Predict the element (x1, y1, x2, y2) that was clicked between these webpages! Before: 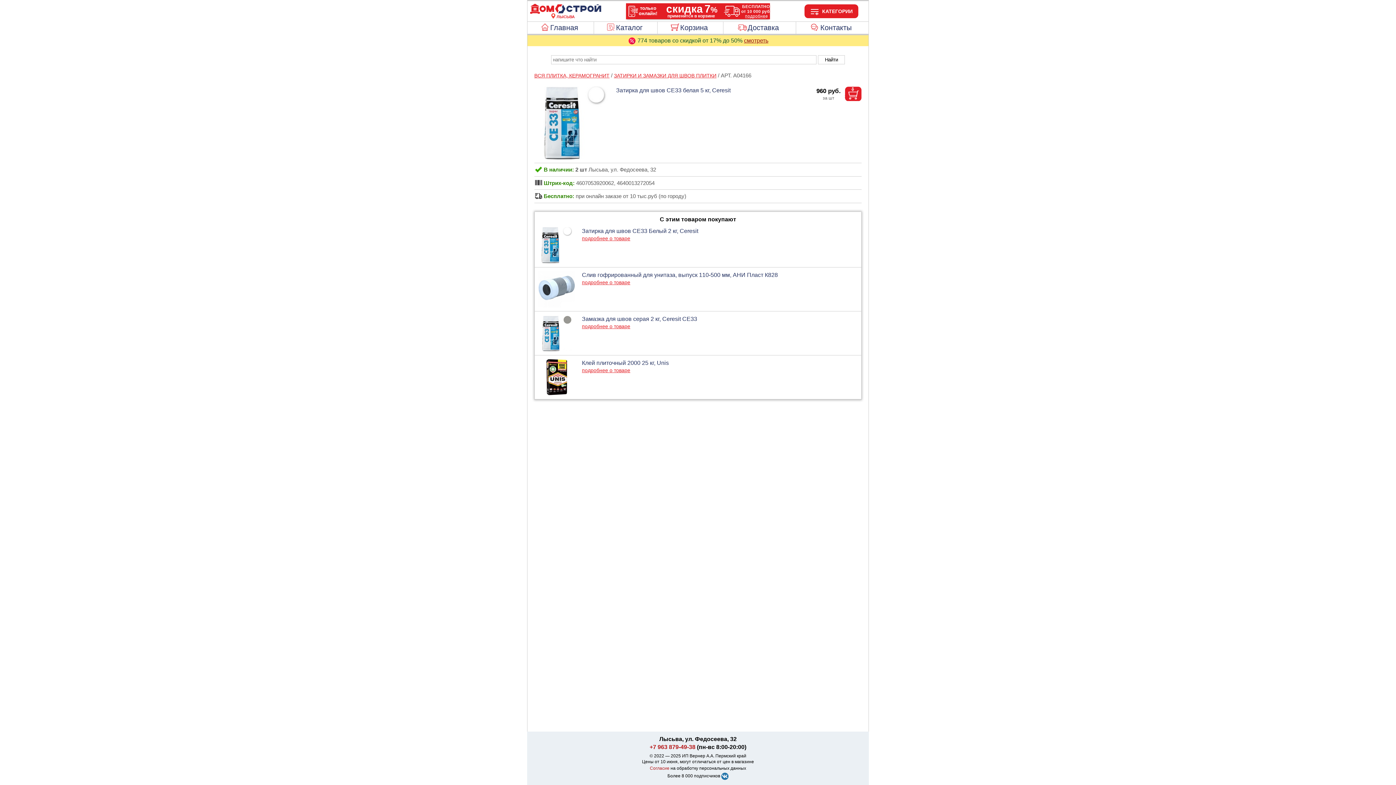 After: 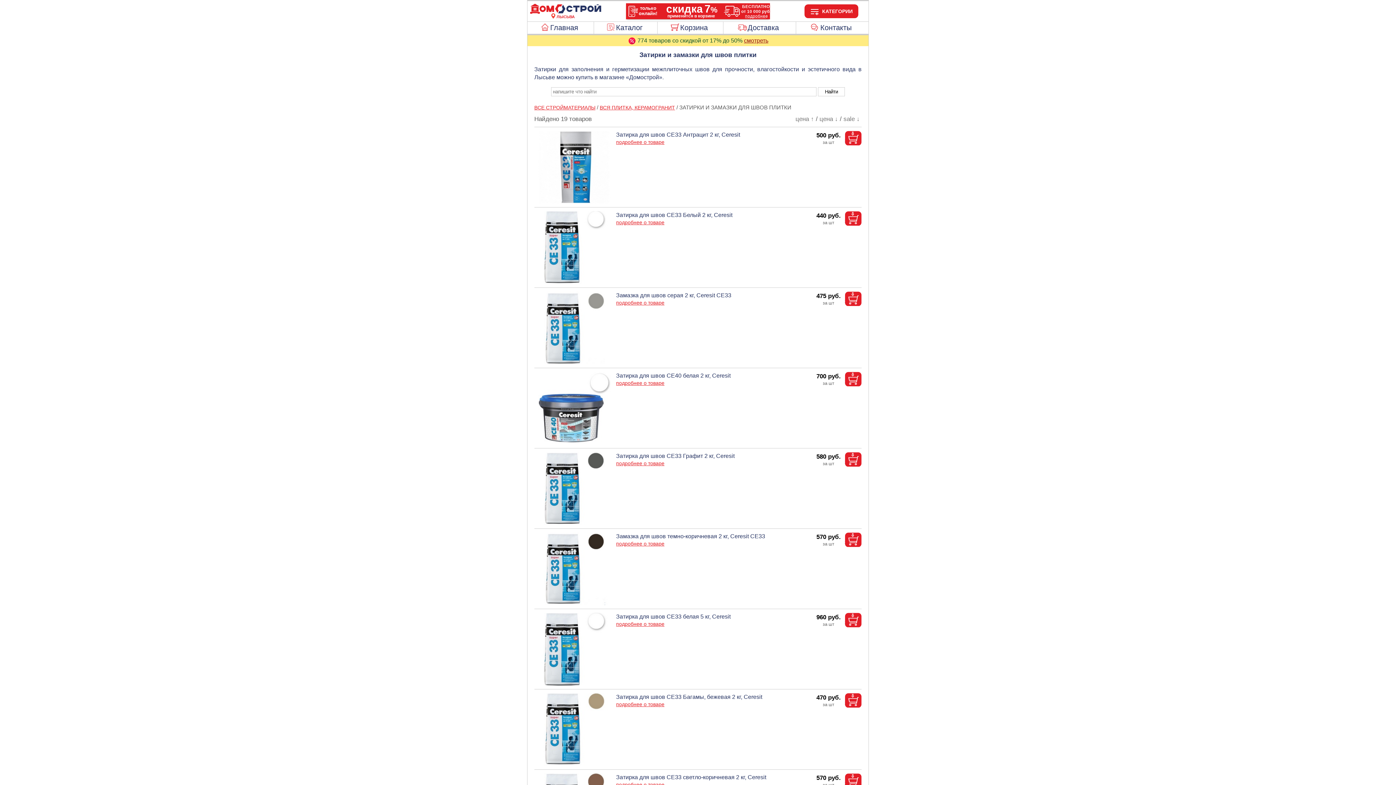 Action: label: ЗАТИРКИ И ЗАМАЗКИ ДЛЯ ШВОВ ПЛИТКИ bbox: (614, 72, 716, 78)